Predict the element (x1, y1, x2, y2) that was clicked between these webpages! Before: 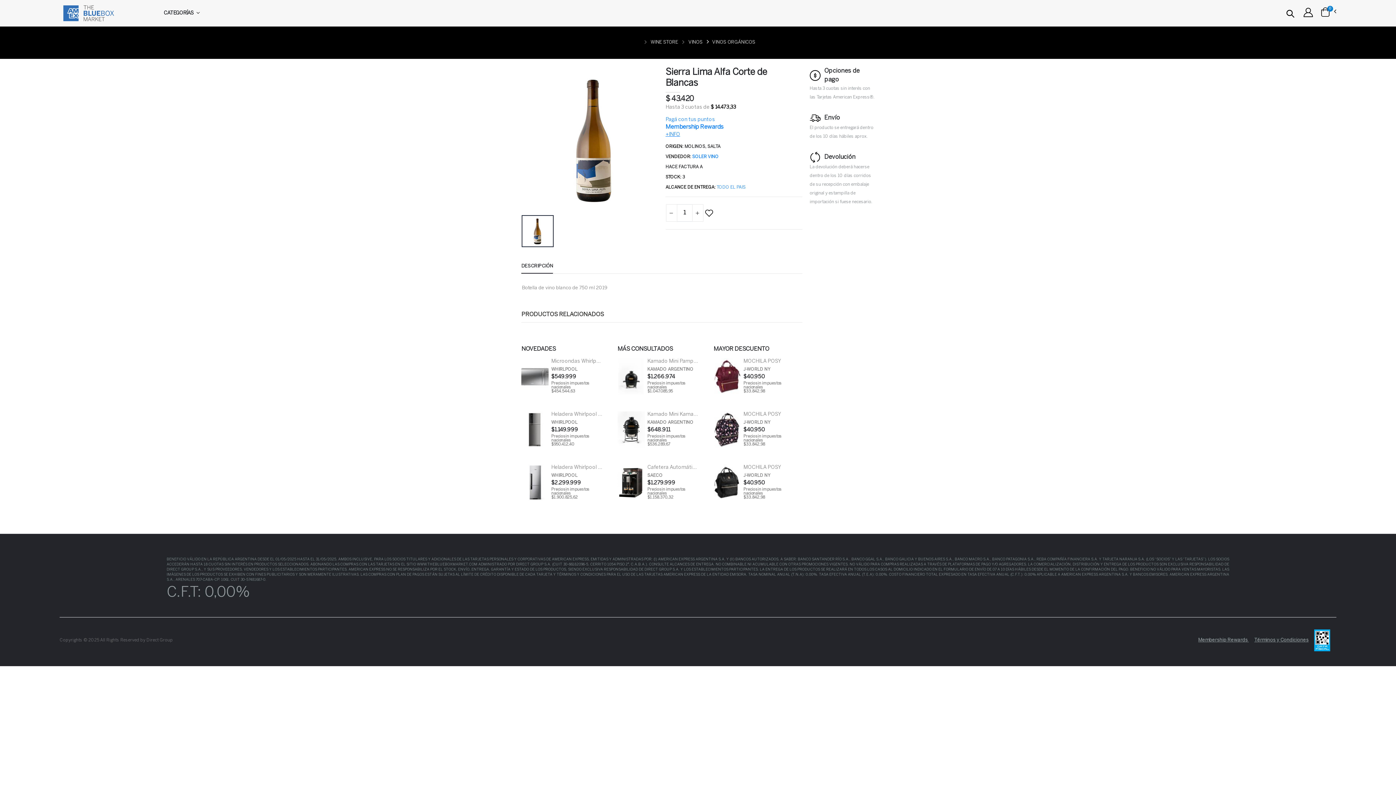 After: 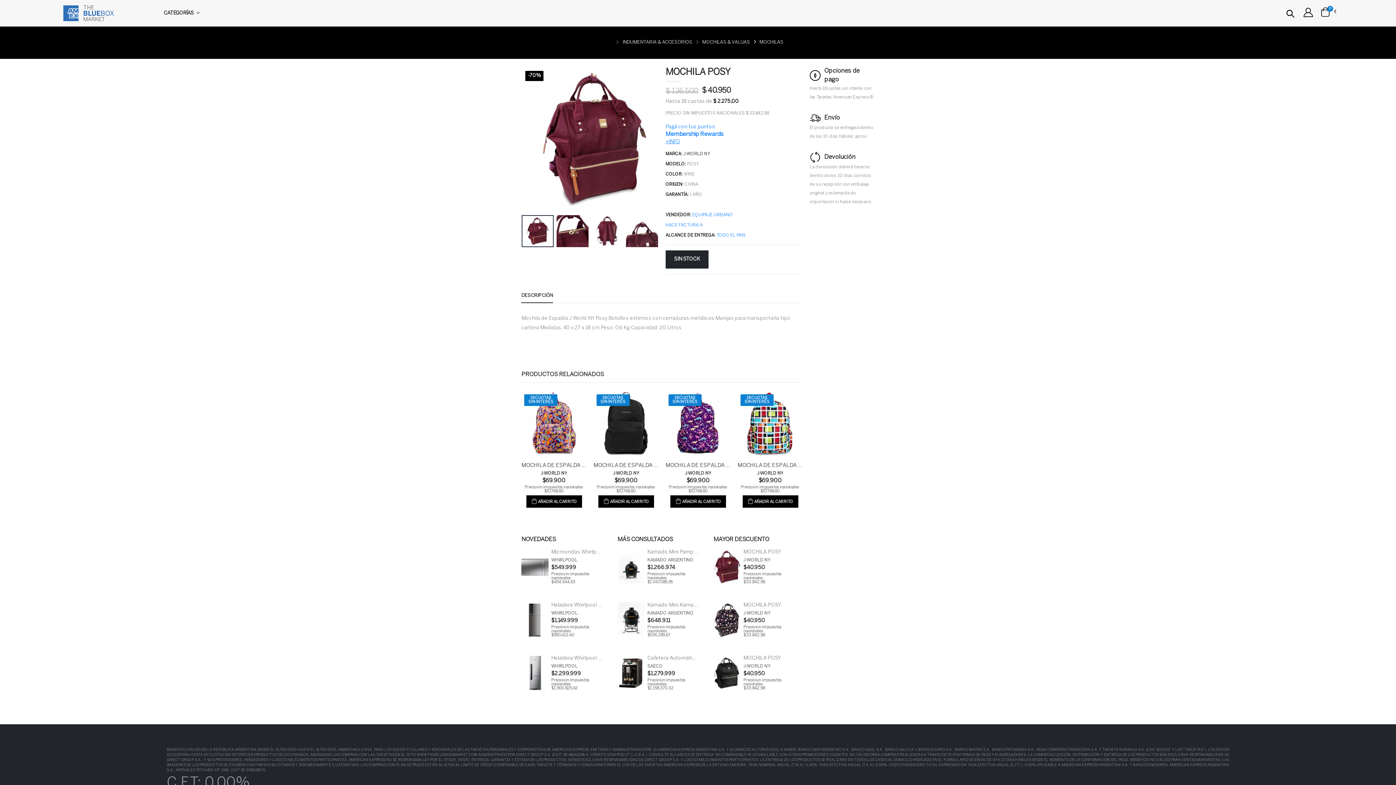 Action: bbox: (743, 358, 794, 365) label: MOCHILA POSY